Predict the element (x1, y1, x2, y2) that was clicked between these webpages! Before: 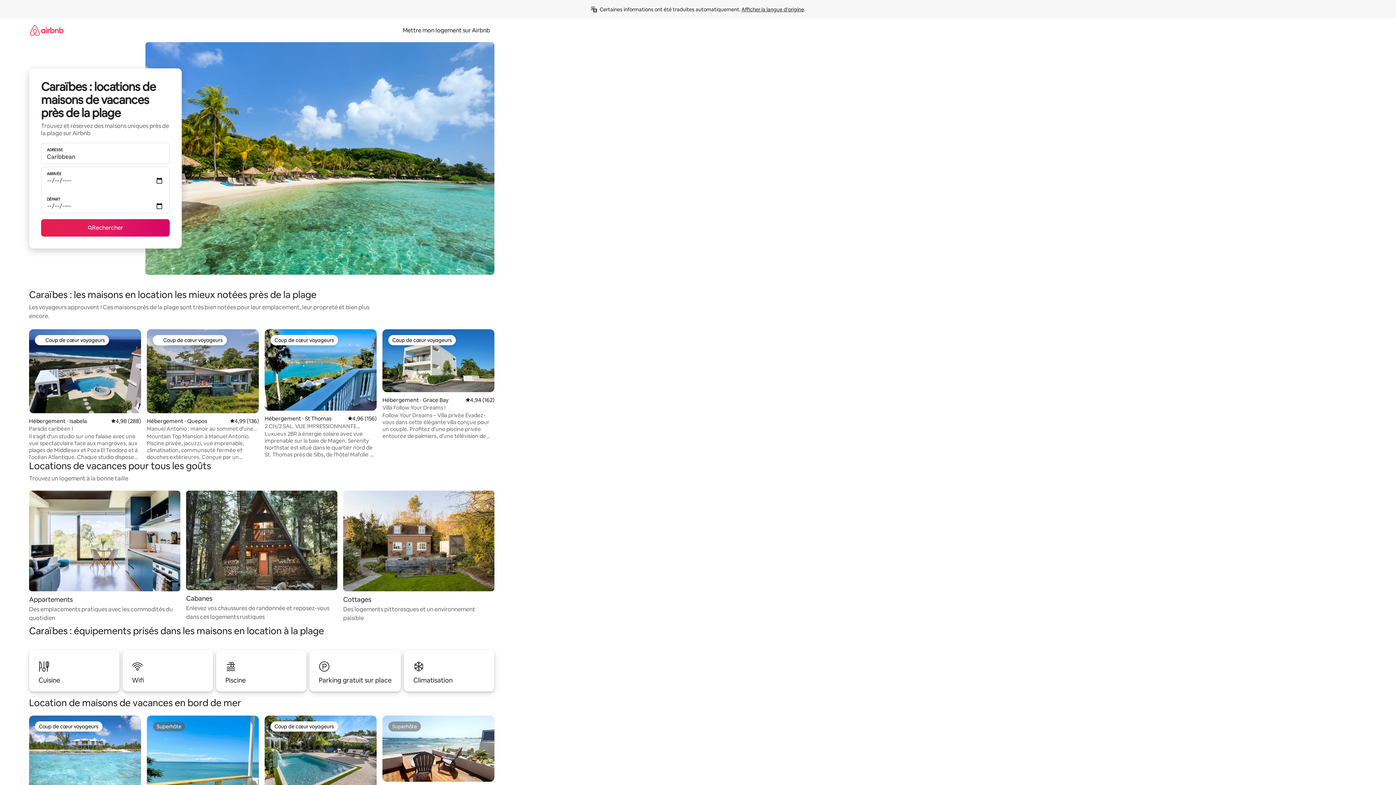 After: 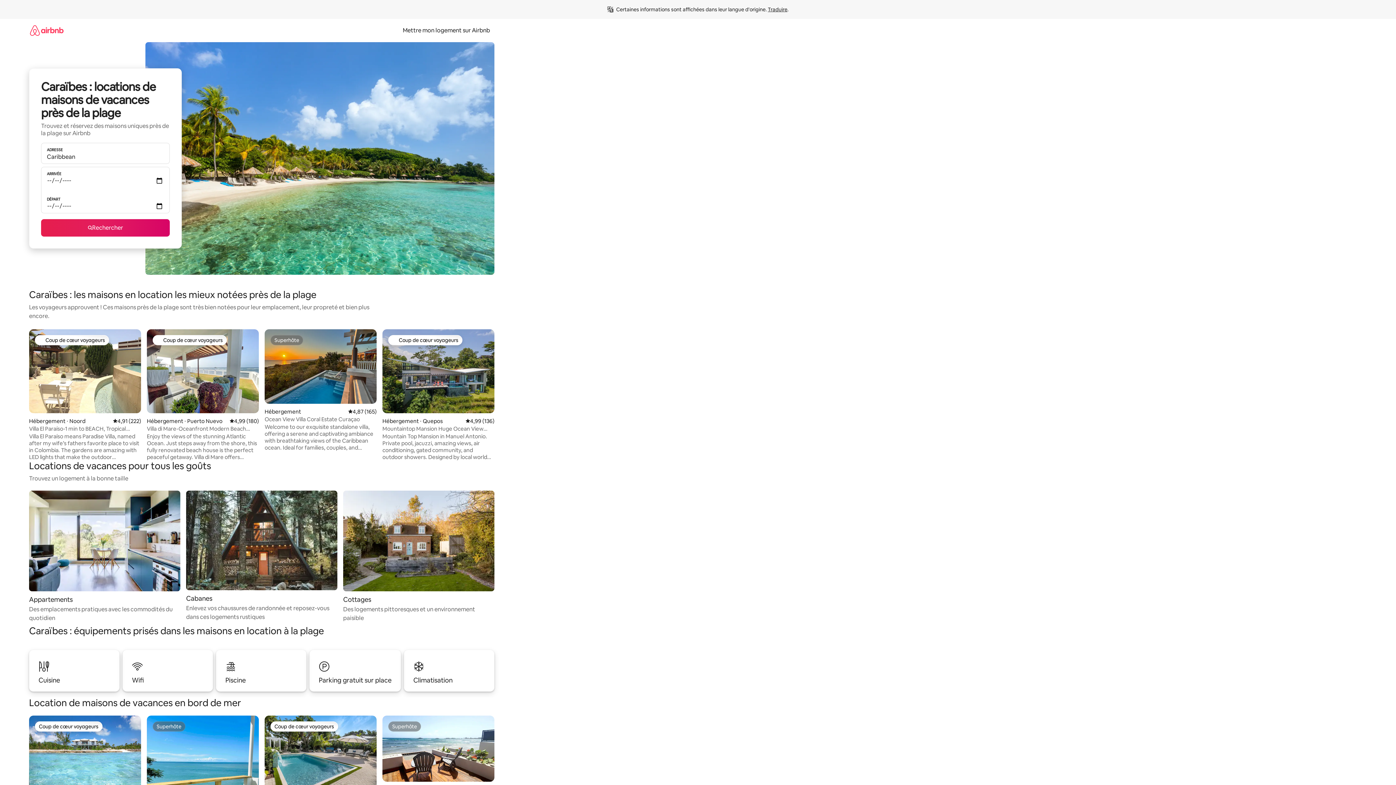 Action: label: Afficher la langue d'origine bbox: (741, 6, 804, 12)